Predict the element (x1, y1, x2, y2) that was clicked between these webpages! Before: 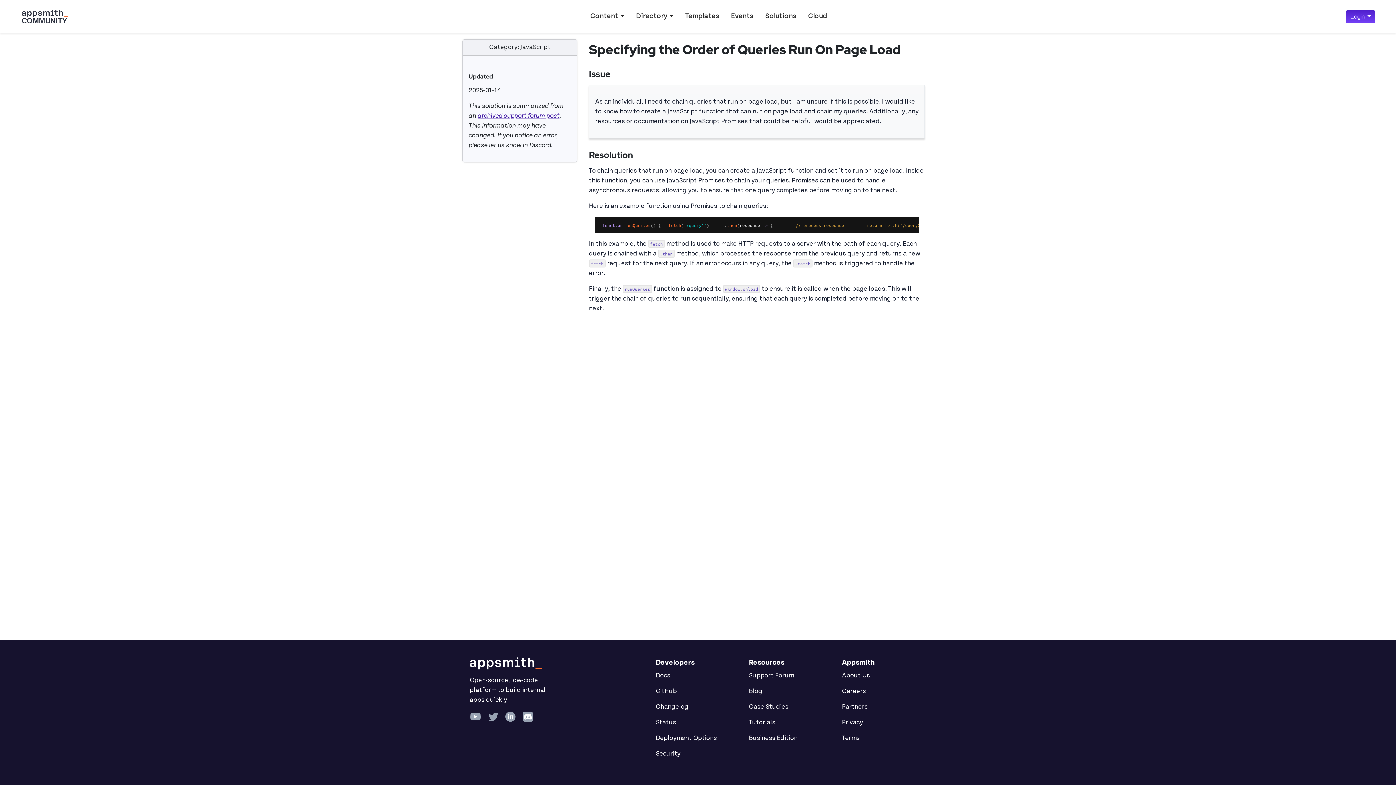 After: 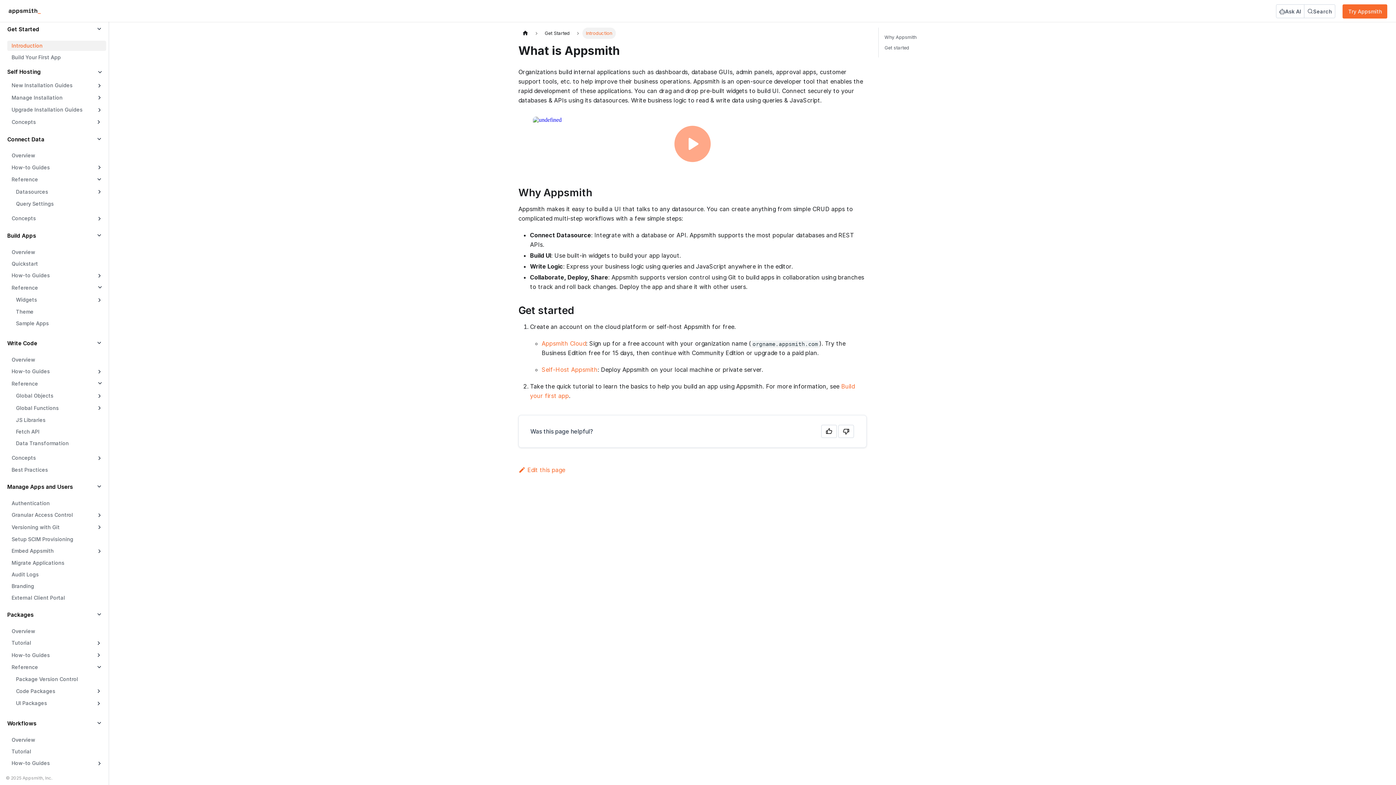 Action: label: Docs bbox: (656, 671, 740, 681)